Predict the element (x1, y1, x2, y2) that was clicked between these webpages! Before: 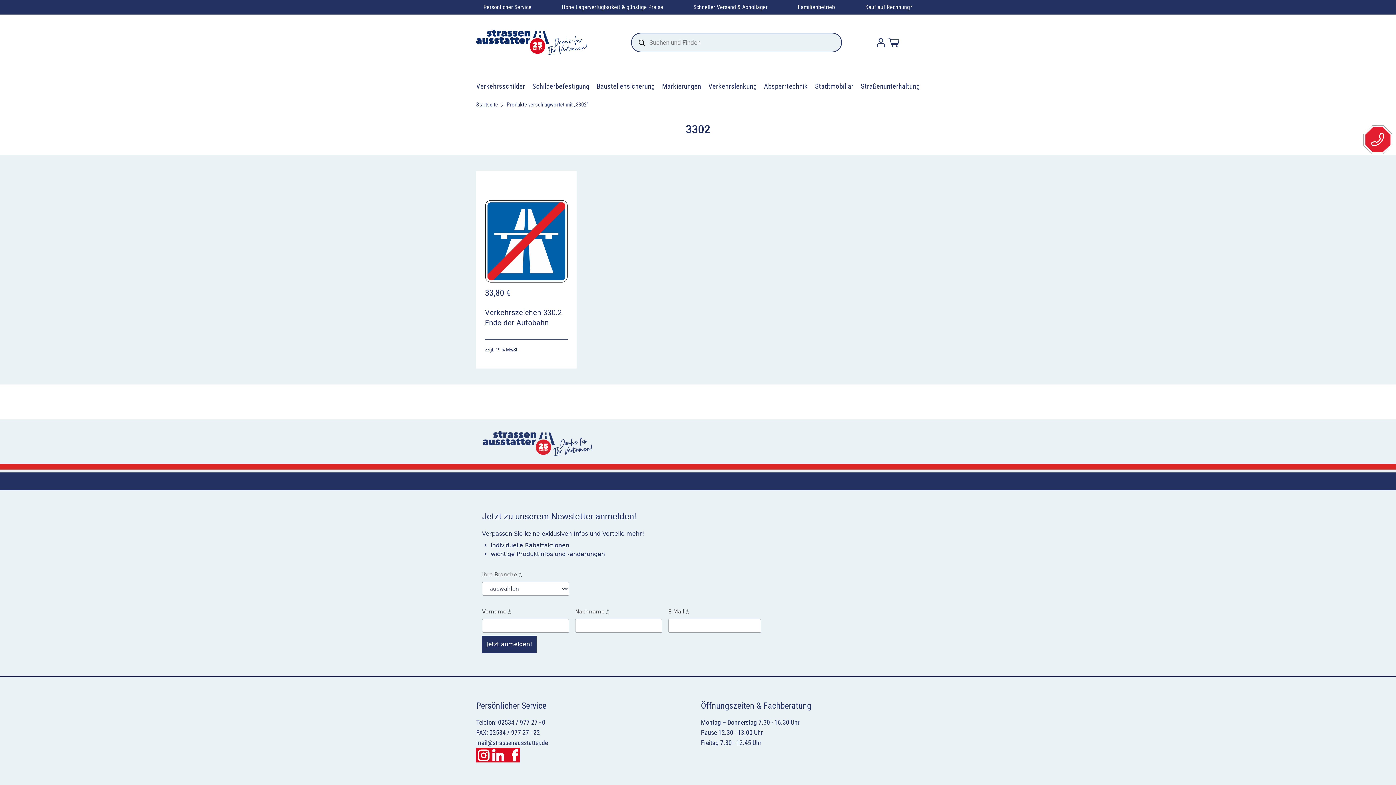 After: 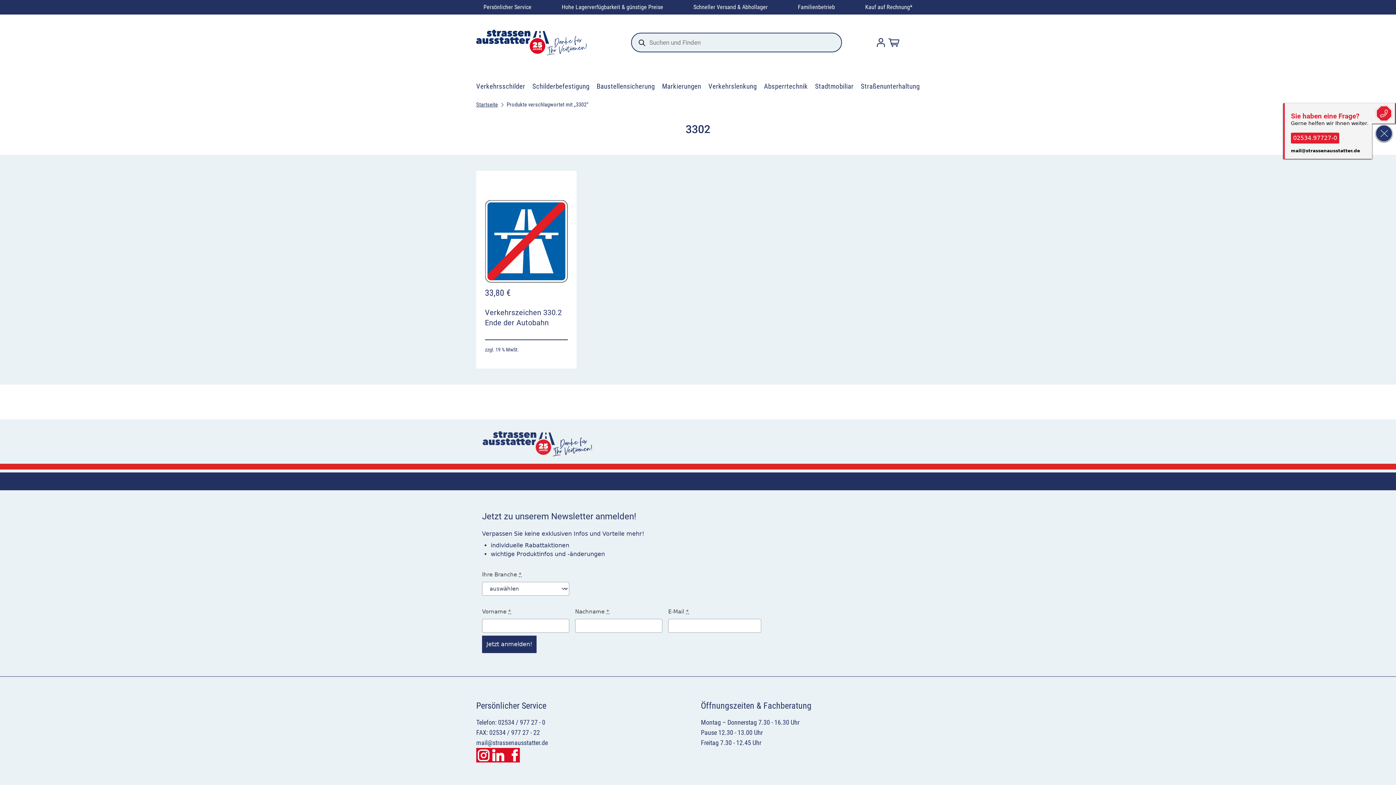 Action: bbox: (1363, 125, 1392, 154)